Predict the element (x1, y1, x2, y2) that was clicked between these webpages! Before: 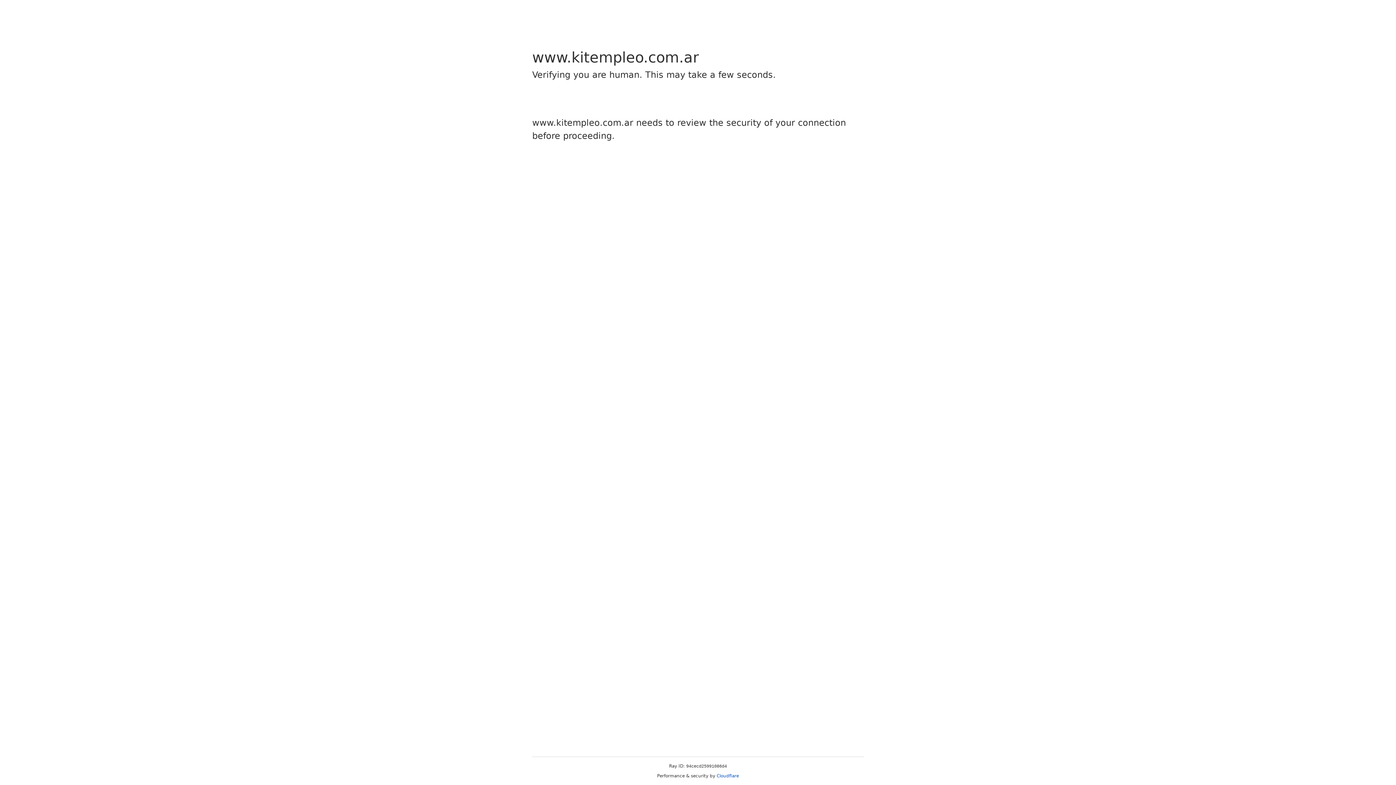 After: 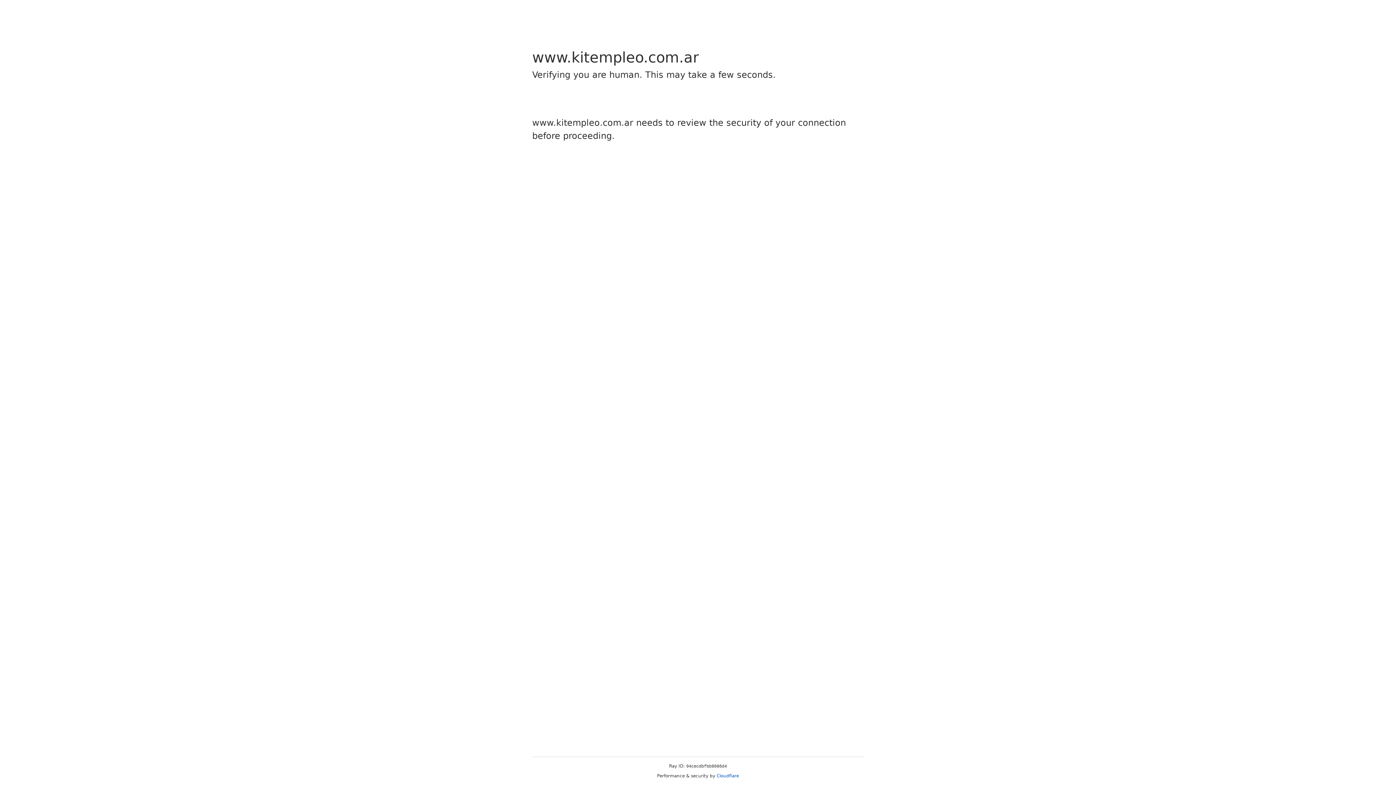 Action: label: Cloudflare bbox: (716, 773, 739, 778)